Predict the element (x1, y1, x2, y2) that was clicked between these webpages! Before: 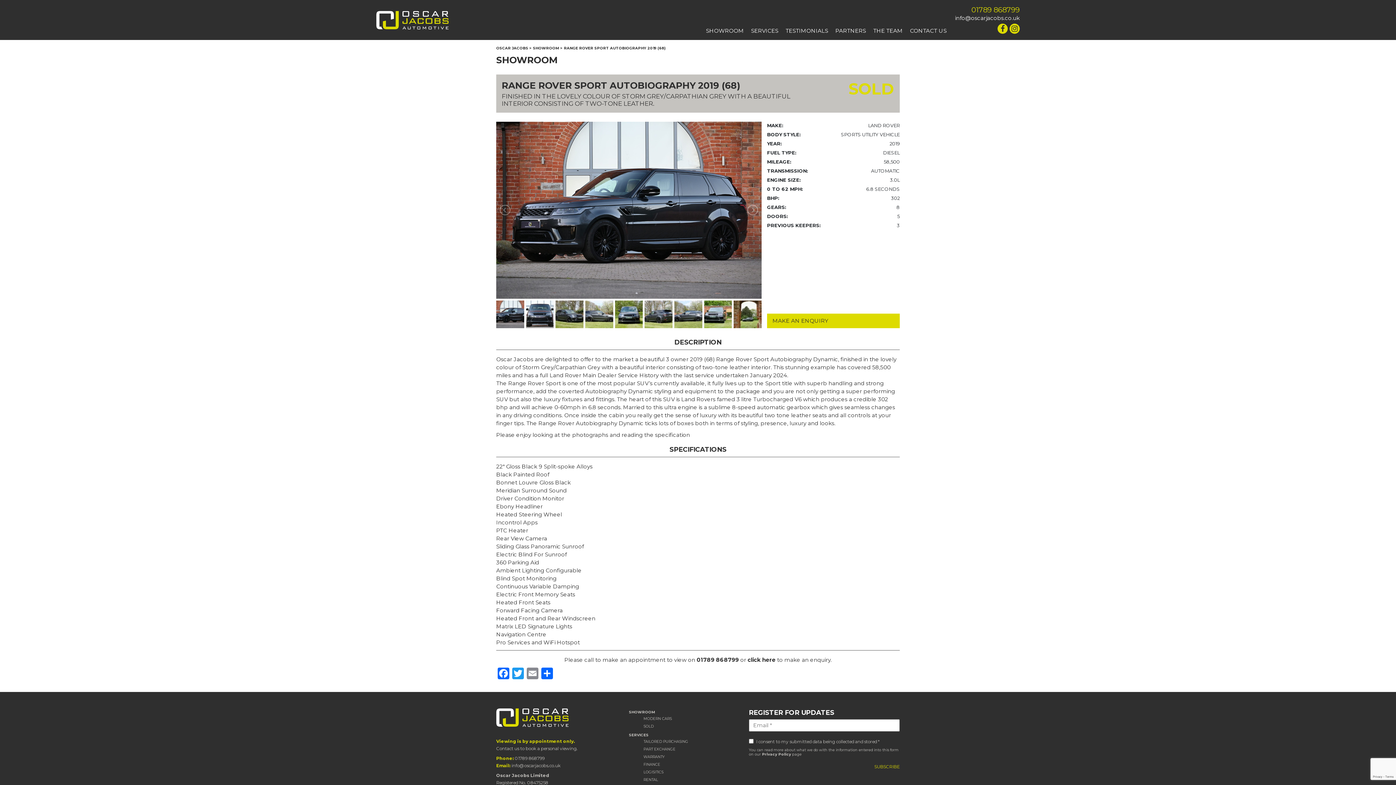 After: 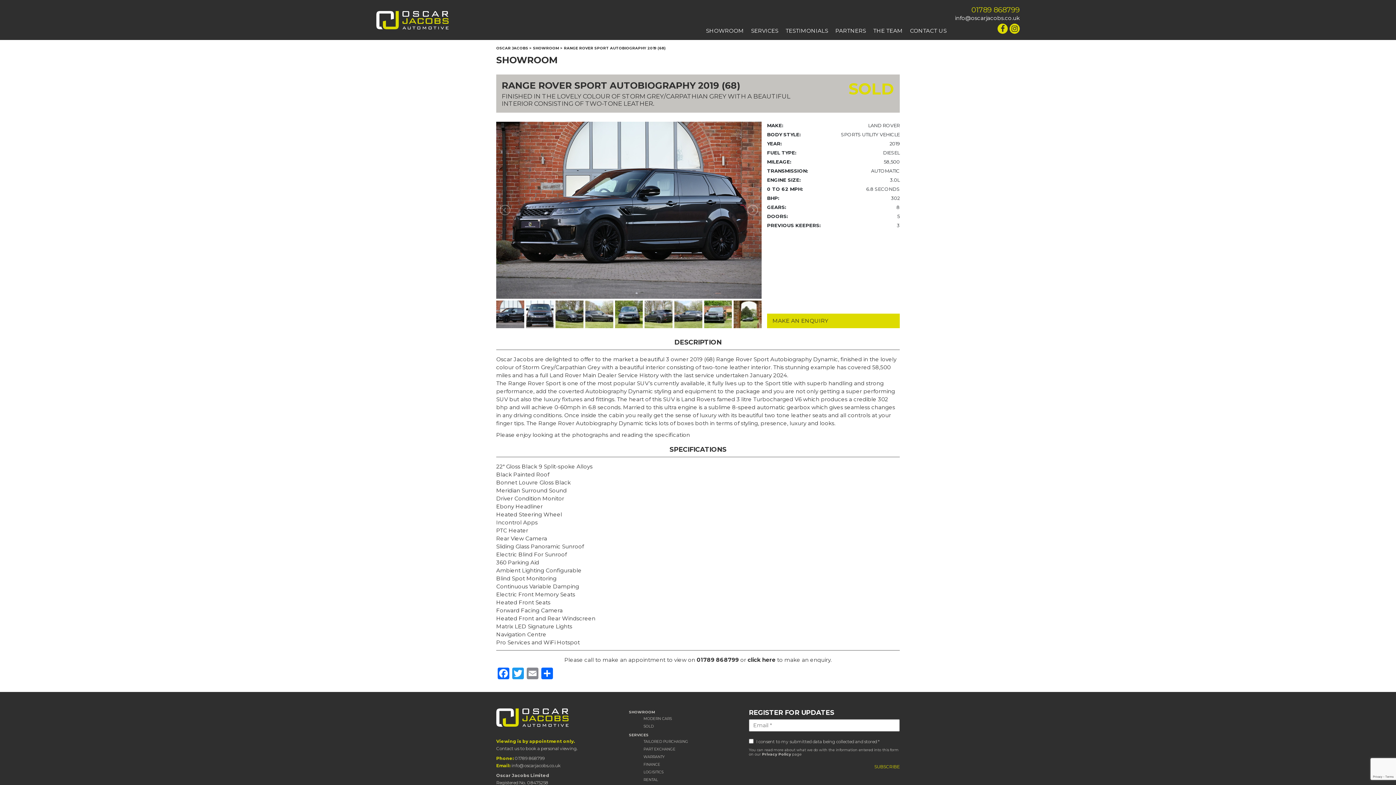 Action: bbox: (1009, 23, 1020, 33)